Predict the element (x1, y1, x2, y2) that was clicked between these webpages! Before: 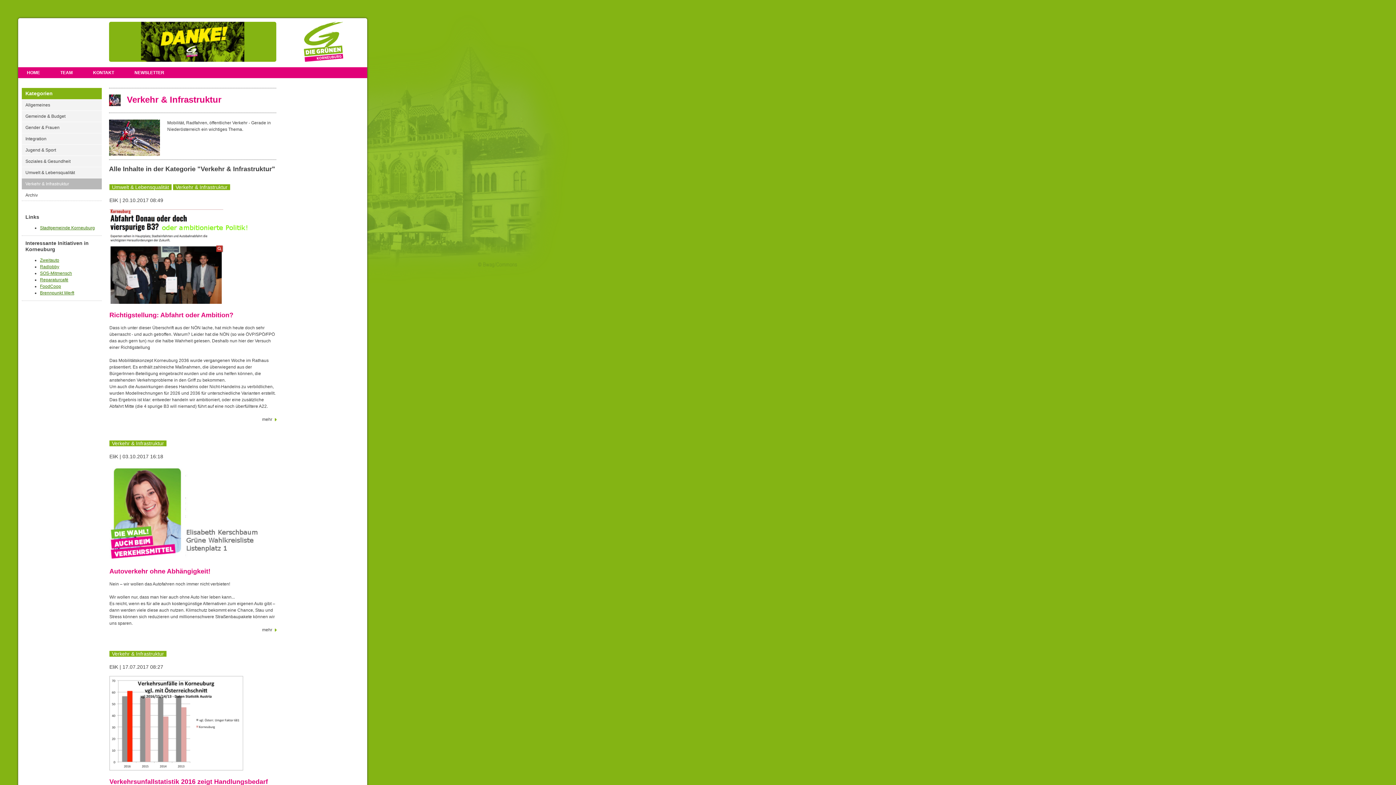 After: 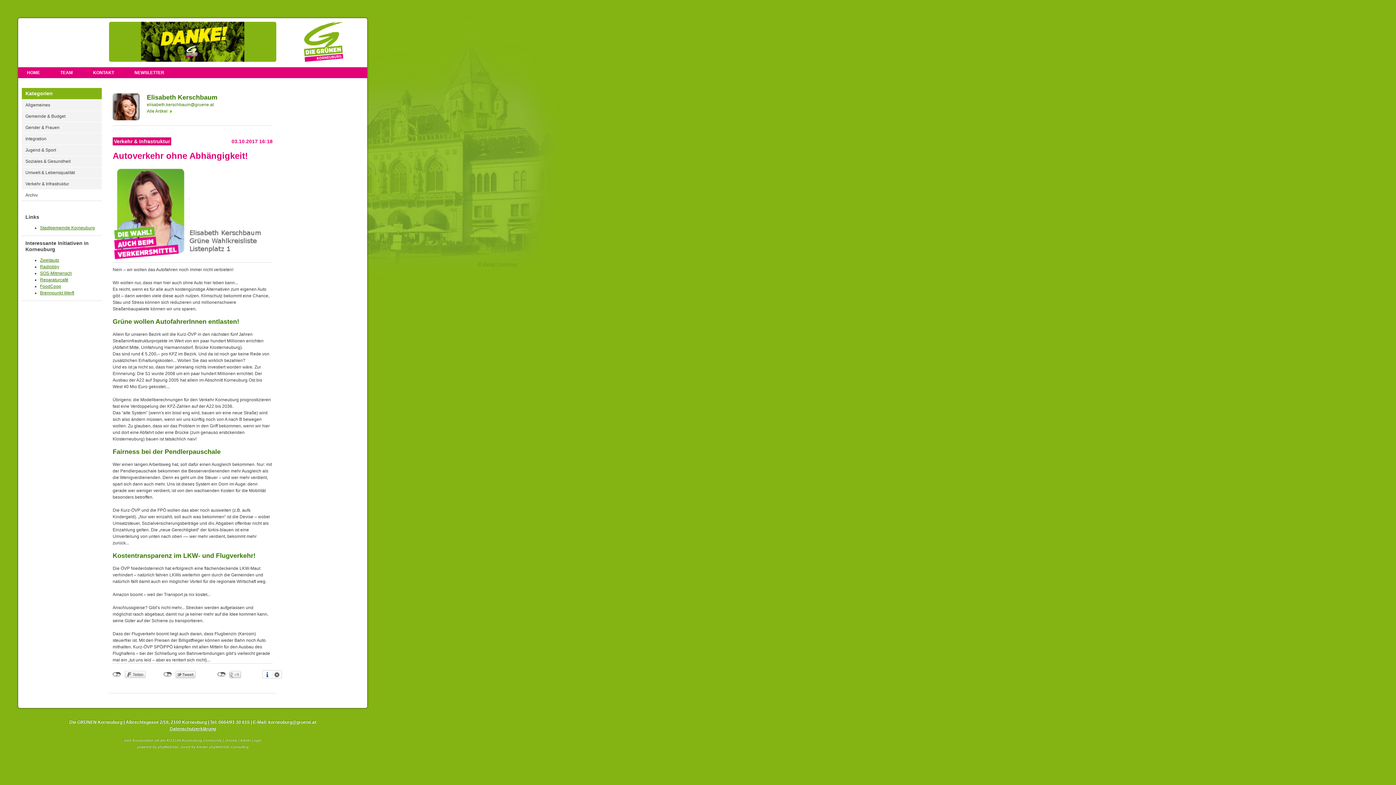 Action: bbox: (109, 568, 210, 575) label: Autoverkehr ohne Abhängigkeit!